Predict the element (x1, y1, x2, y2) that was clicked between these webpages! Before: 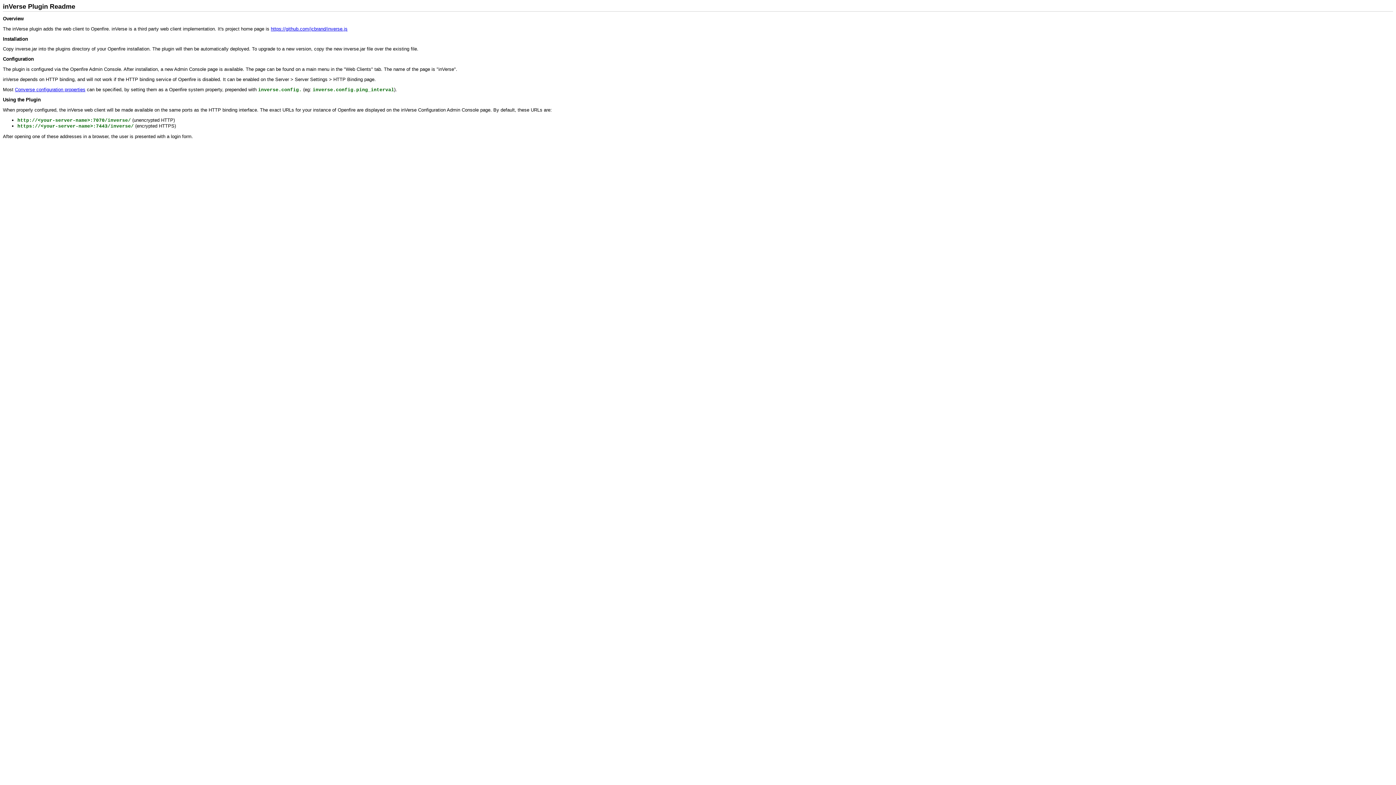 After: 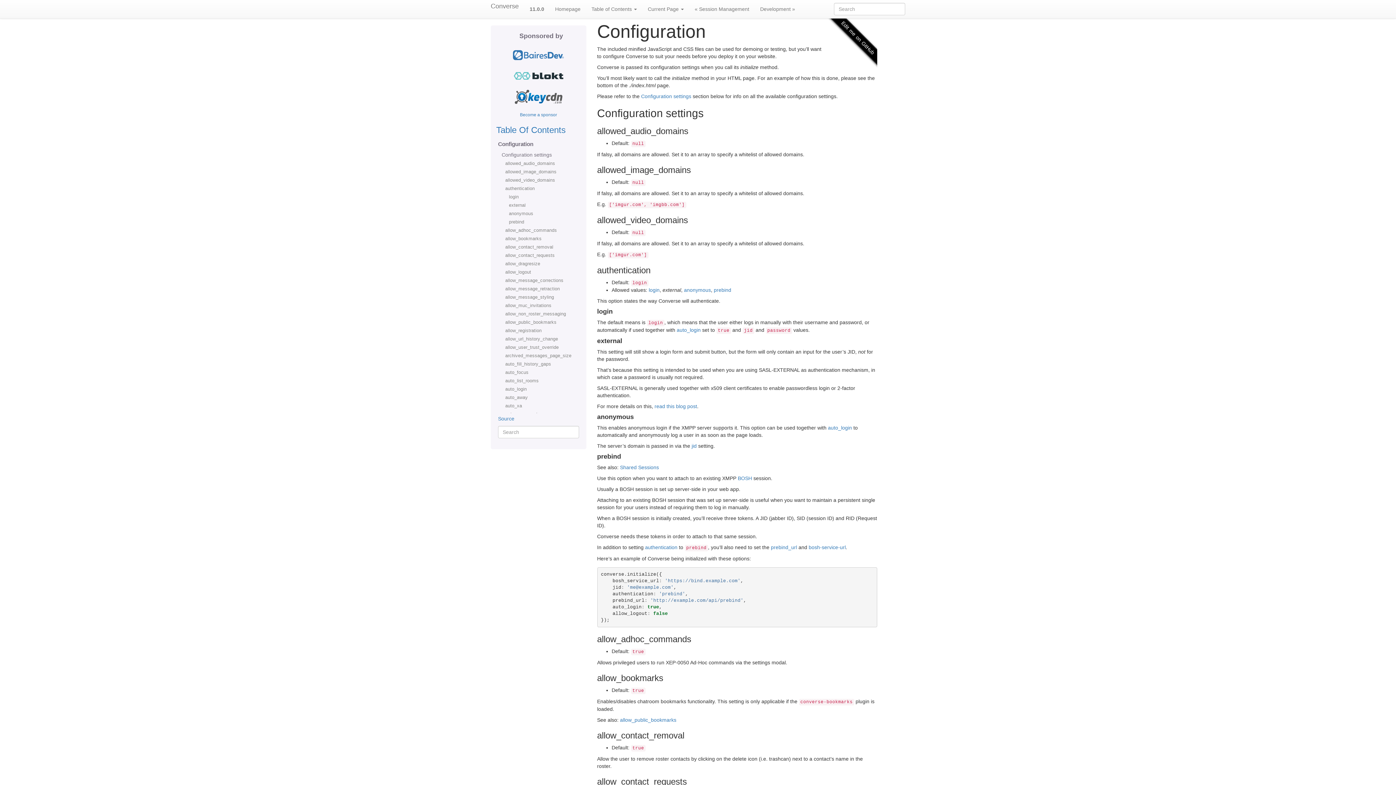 Action: bbox: (14, 86, 85, 92) label: Converse configuration properties